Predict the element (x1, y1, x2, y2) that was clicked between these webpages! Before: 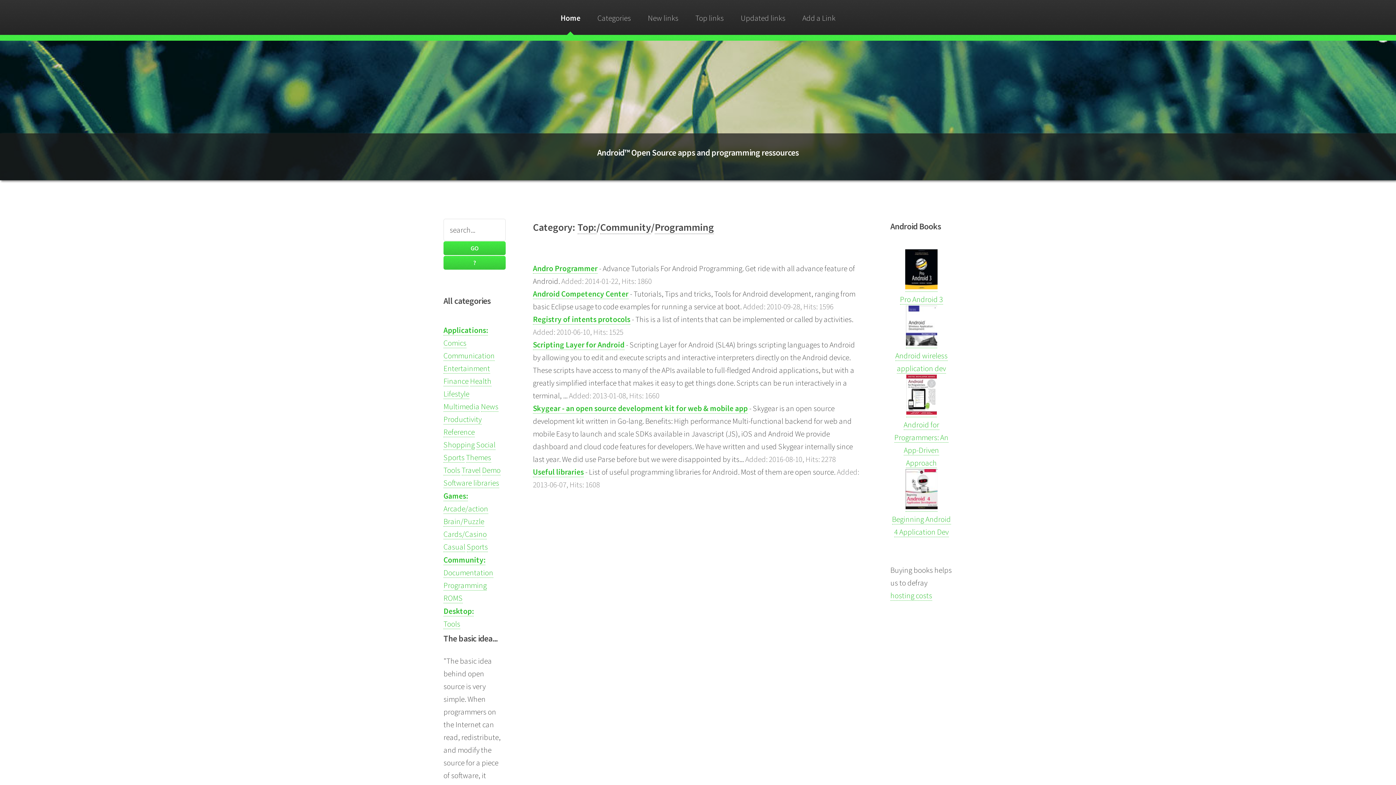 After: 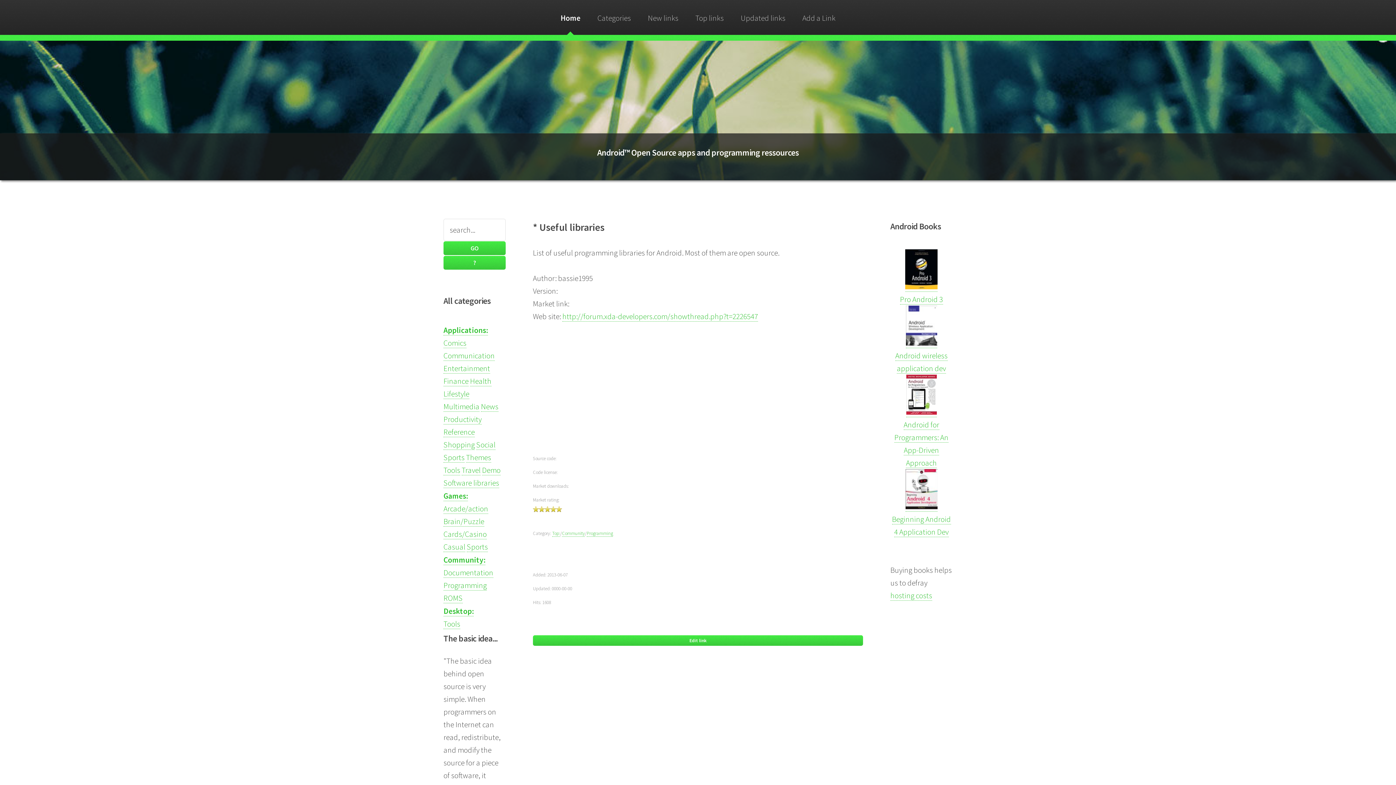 Action: bbox: (533, 467, 583, 477) label: Useful libraries